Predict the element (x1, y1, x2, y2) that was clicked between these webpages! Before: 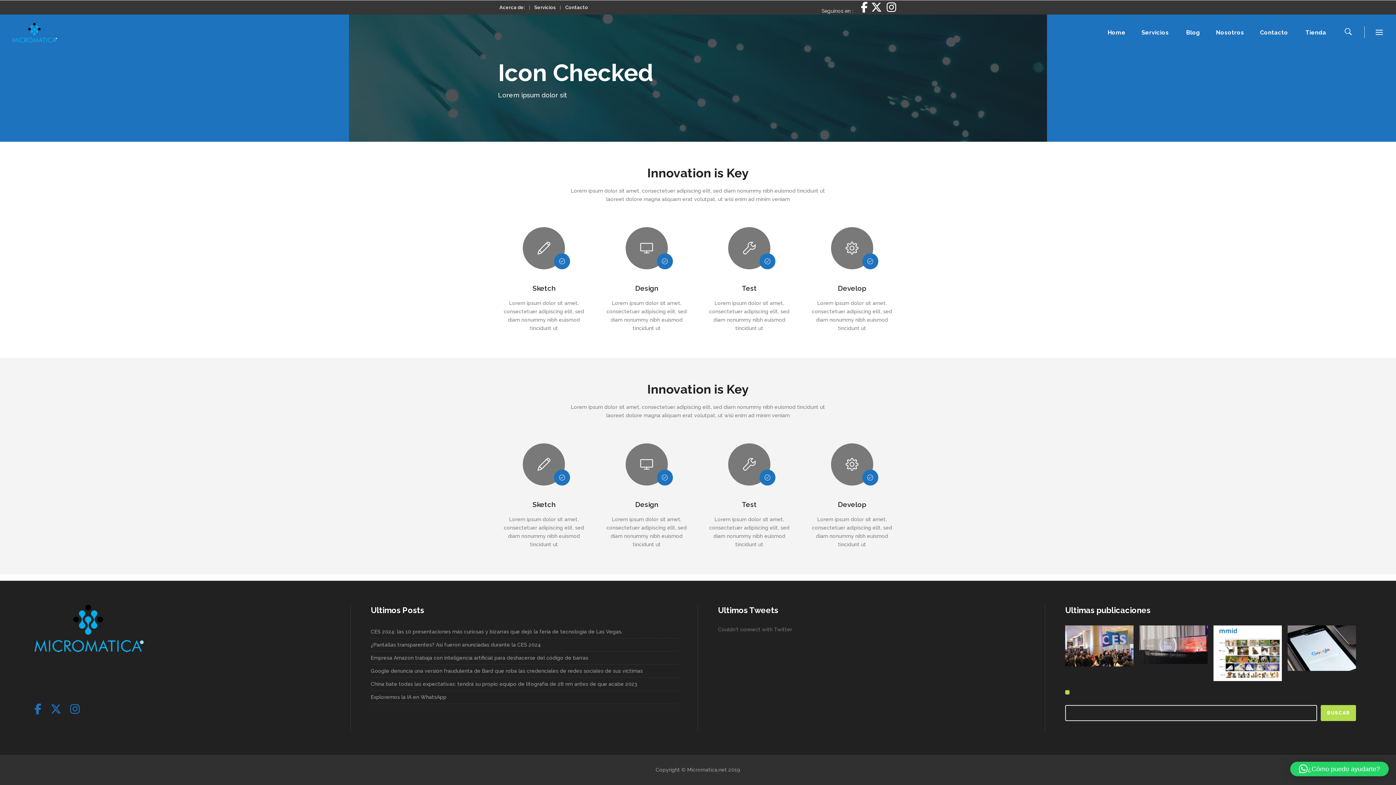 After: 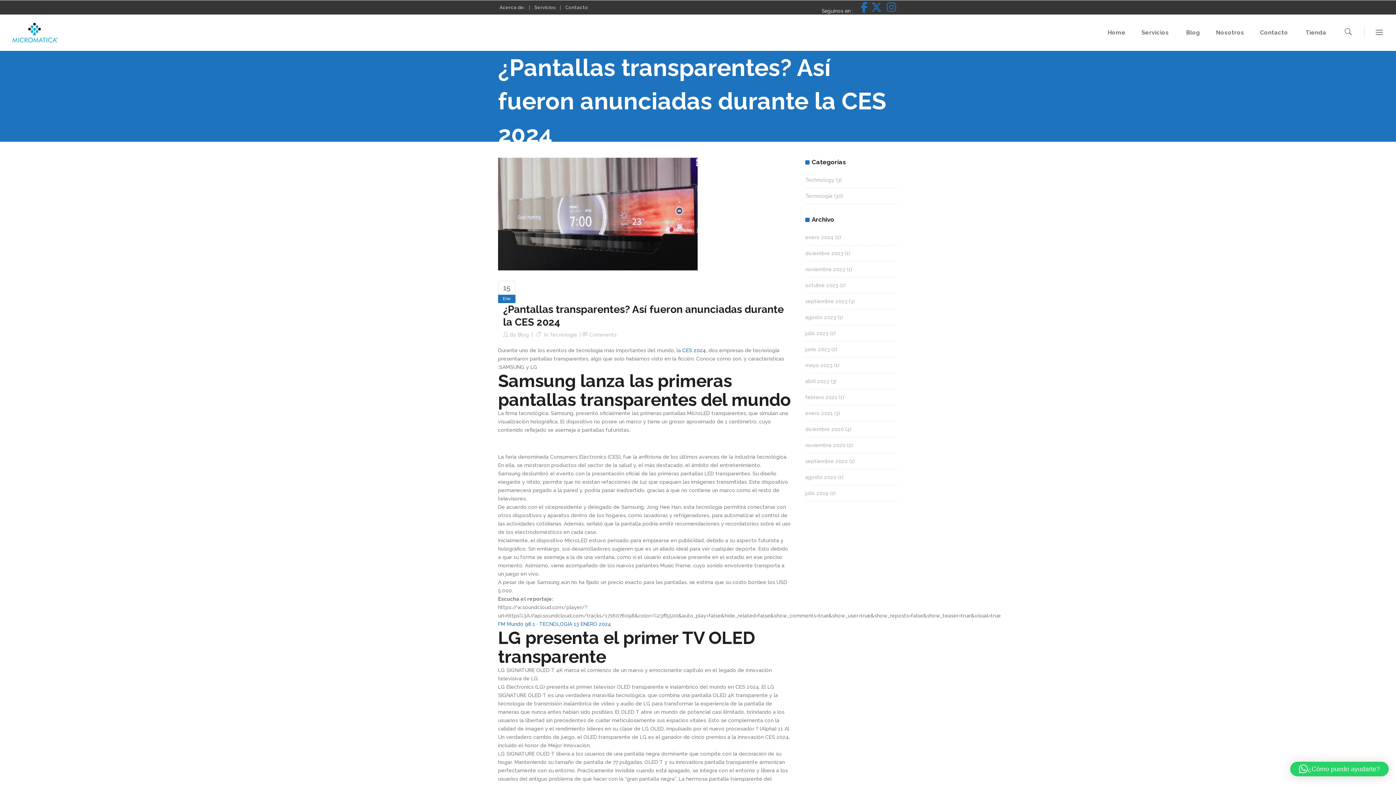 Action: bbox: (370, 638, 677, 651) label: ¿Pantallas transparentes? Así fueron anunciadas durante la CES 2024